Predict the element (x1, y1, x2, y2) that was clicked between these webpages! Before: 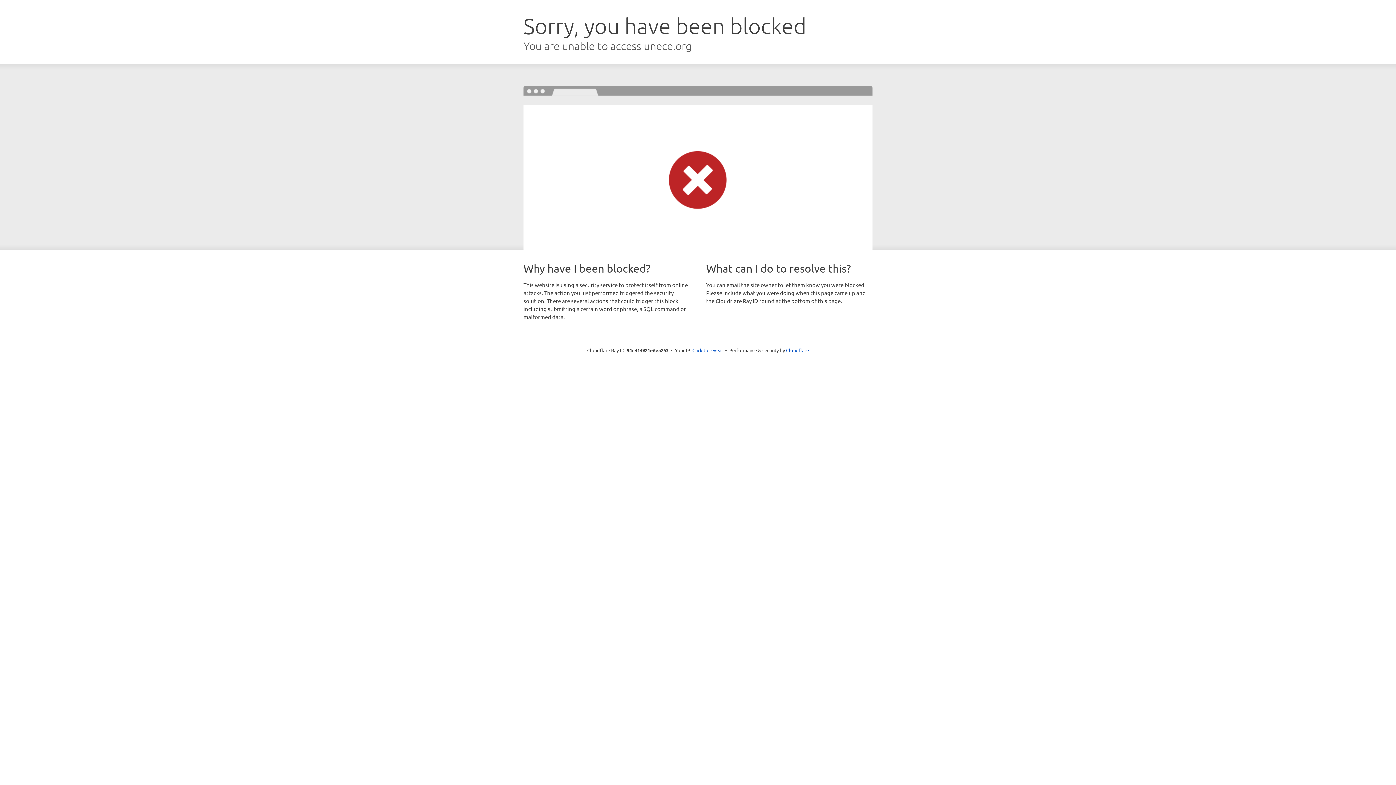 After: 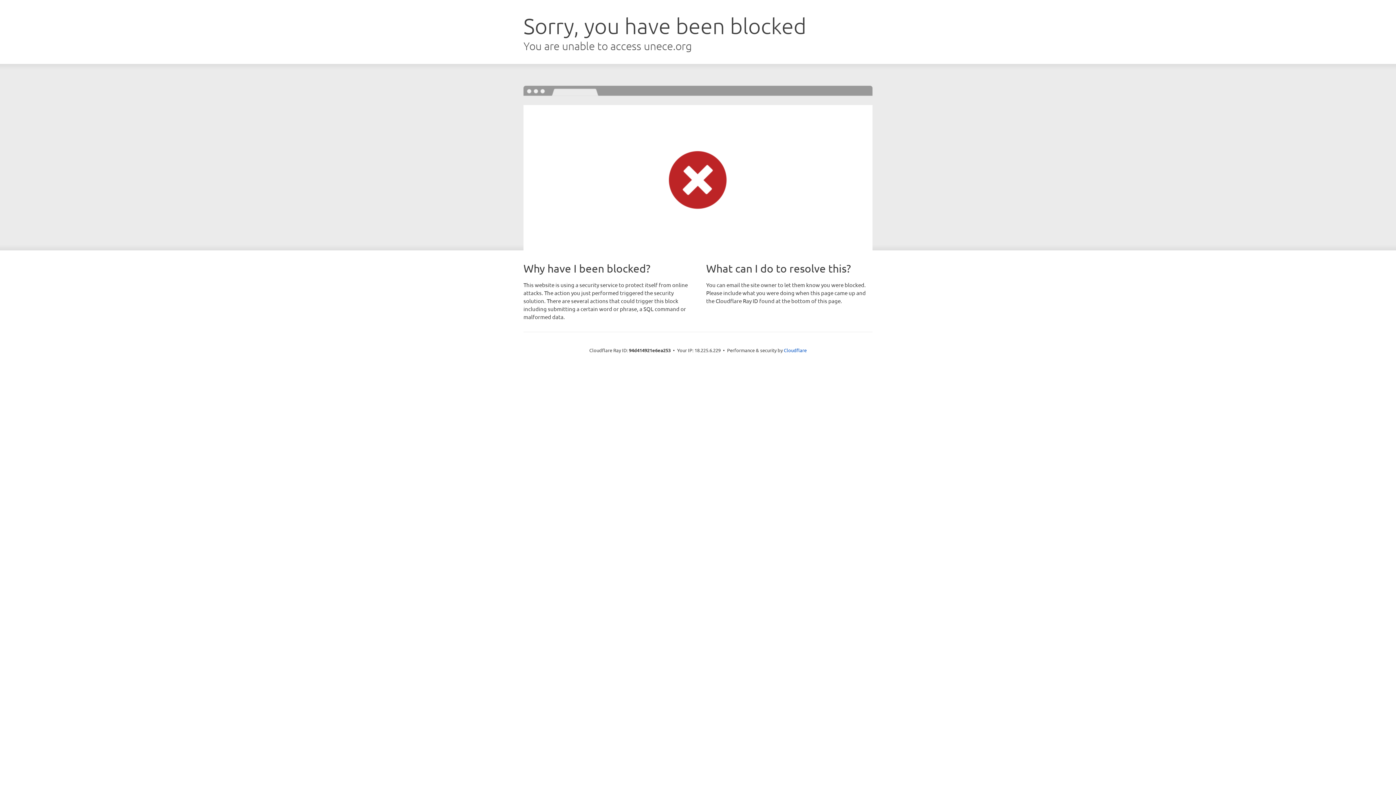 Action: label: Click to reveal bbox: (692, 346, 723, 353)